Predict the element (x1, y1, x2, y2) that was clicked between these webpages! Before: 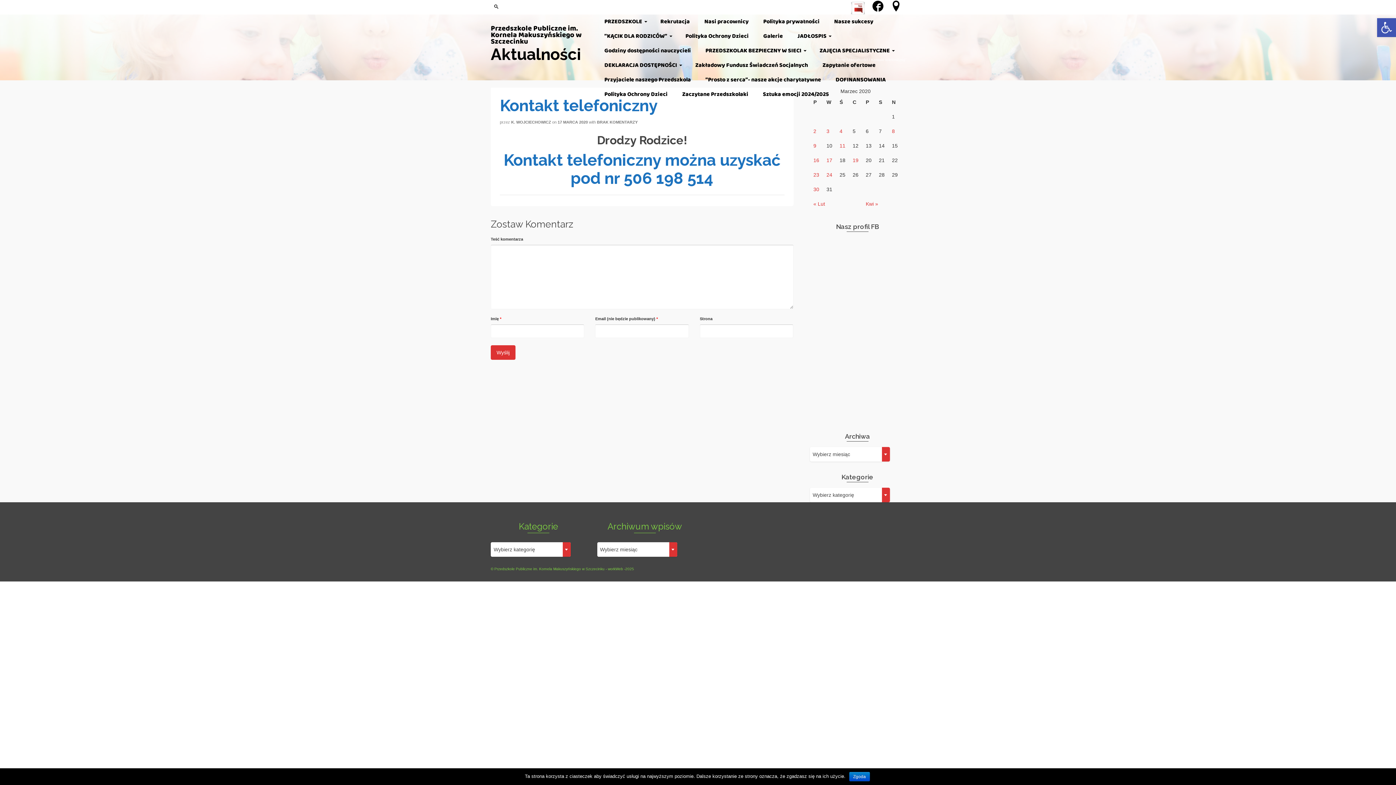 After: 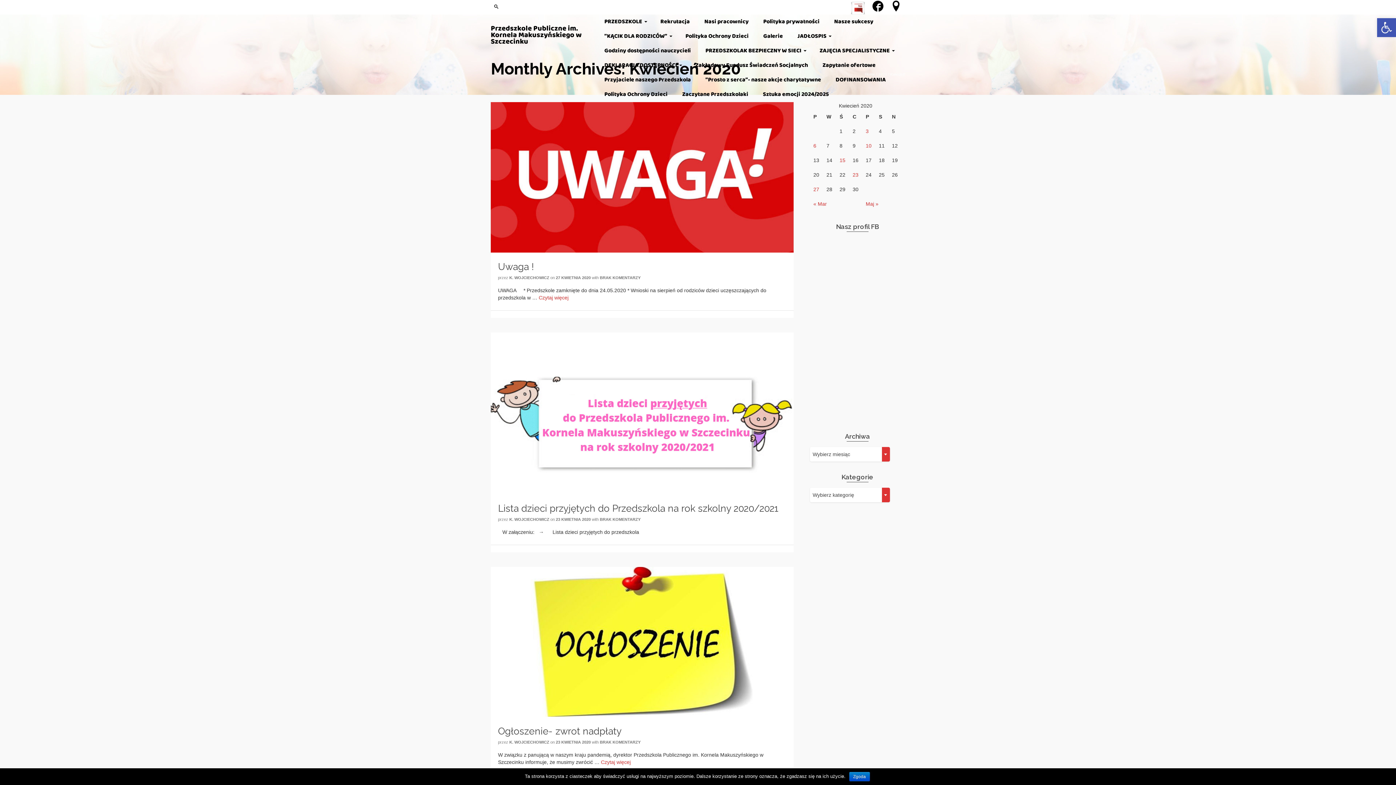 Action: bbox: (866, 201, 878, 206) label: Kwi »